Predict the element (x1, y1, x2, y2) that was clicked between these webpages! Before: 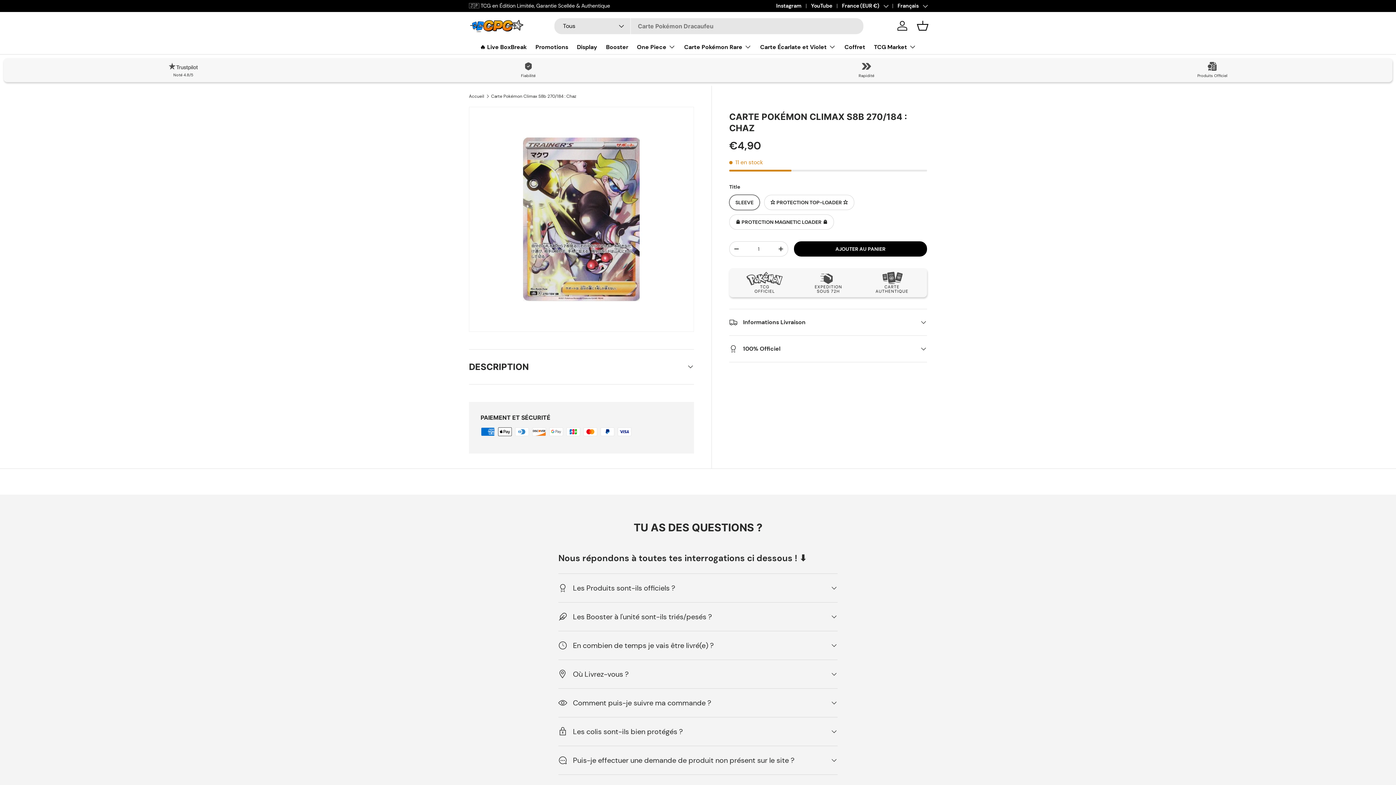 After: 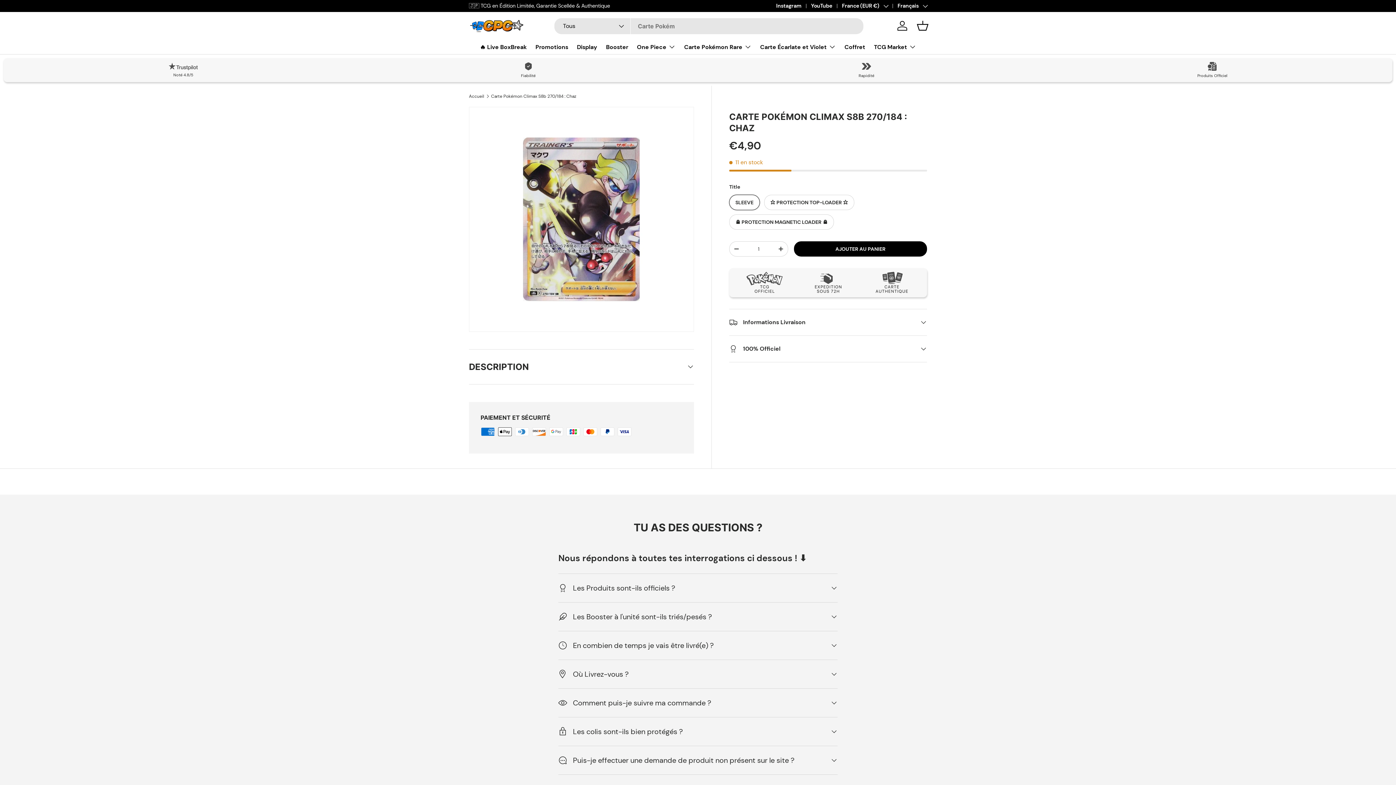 Action: label: YouTube bbox: (811, 2, 842, 9)